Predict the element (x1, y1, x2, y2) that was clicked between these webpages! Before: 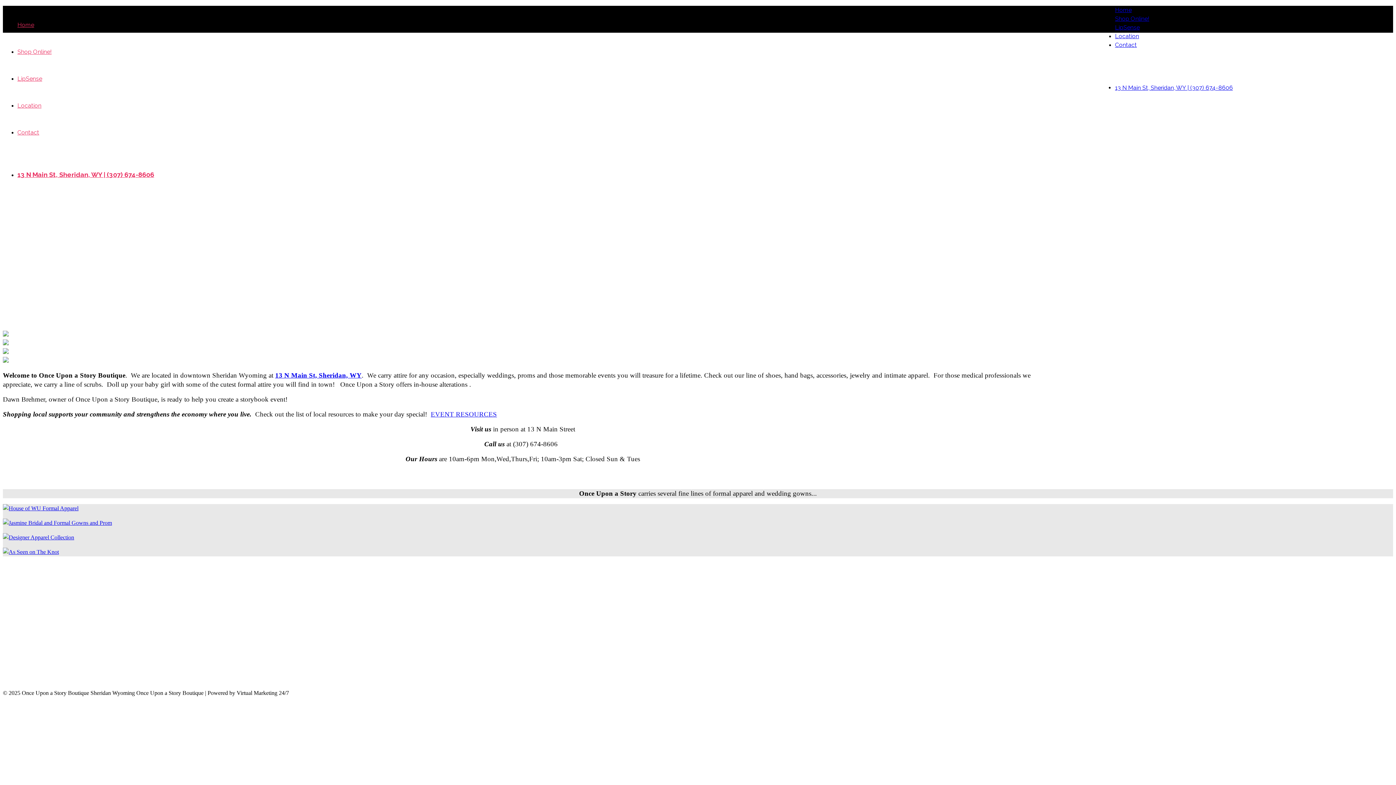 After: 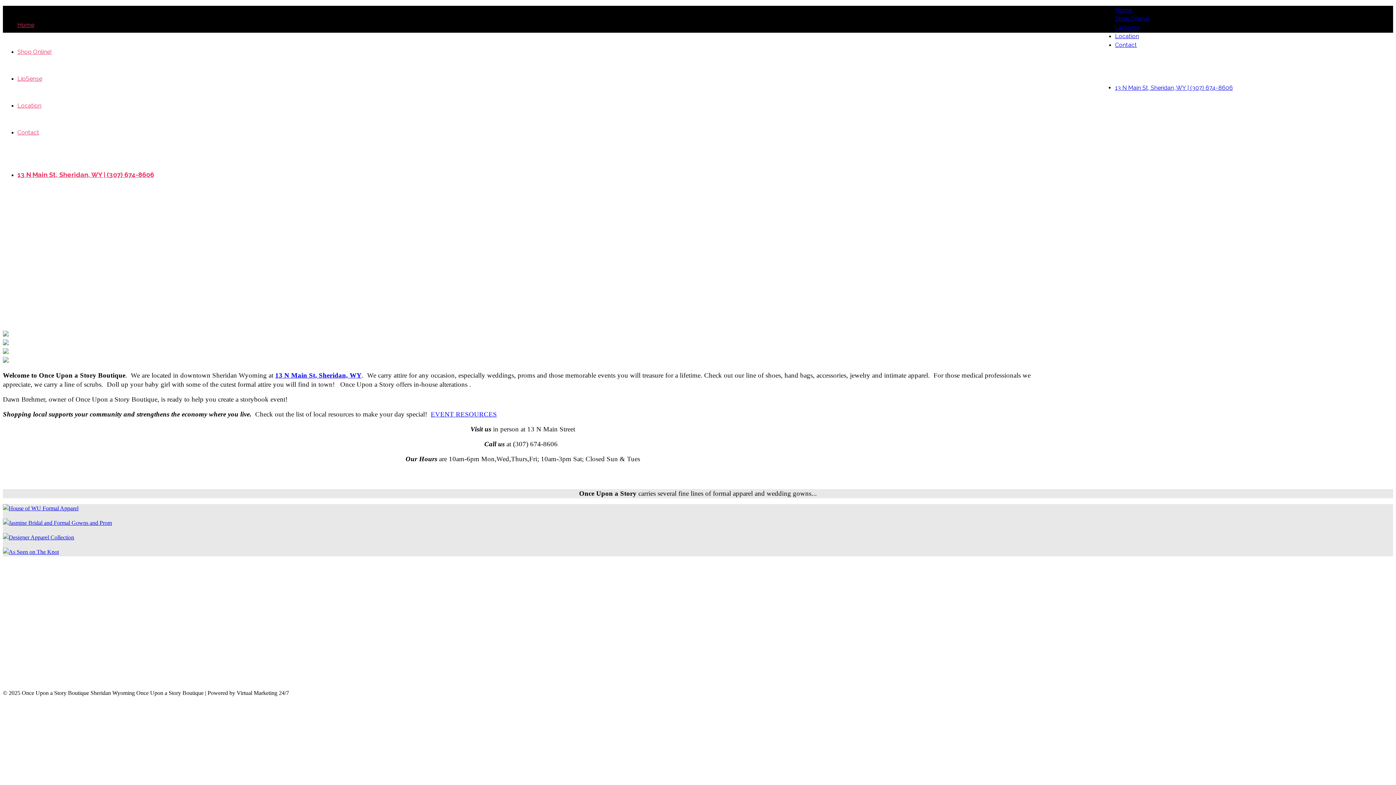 Action: label: 13 N Main St, Sheridan, WY | (307) 674-8606 bbox: (17, 170, 154, 178)